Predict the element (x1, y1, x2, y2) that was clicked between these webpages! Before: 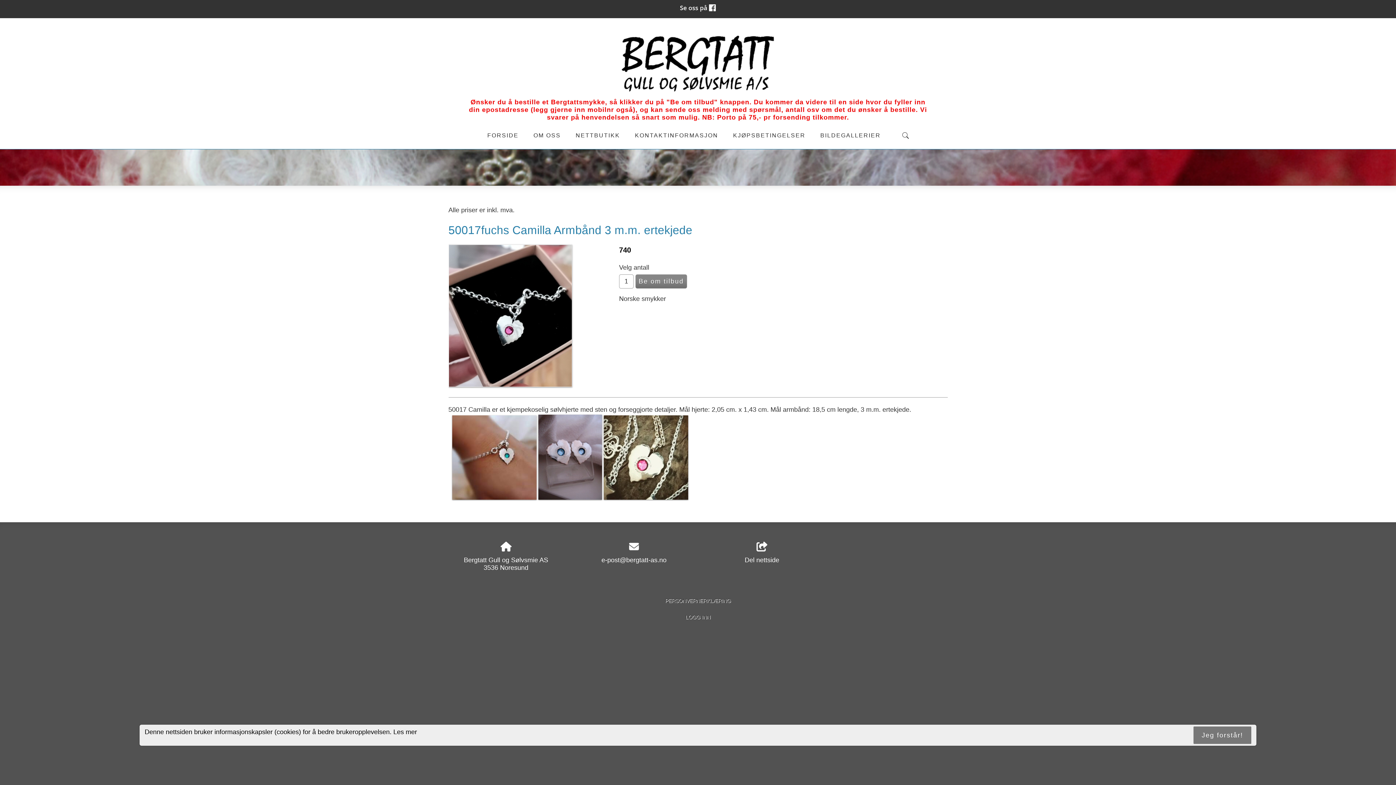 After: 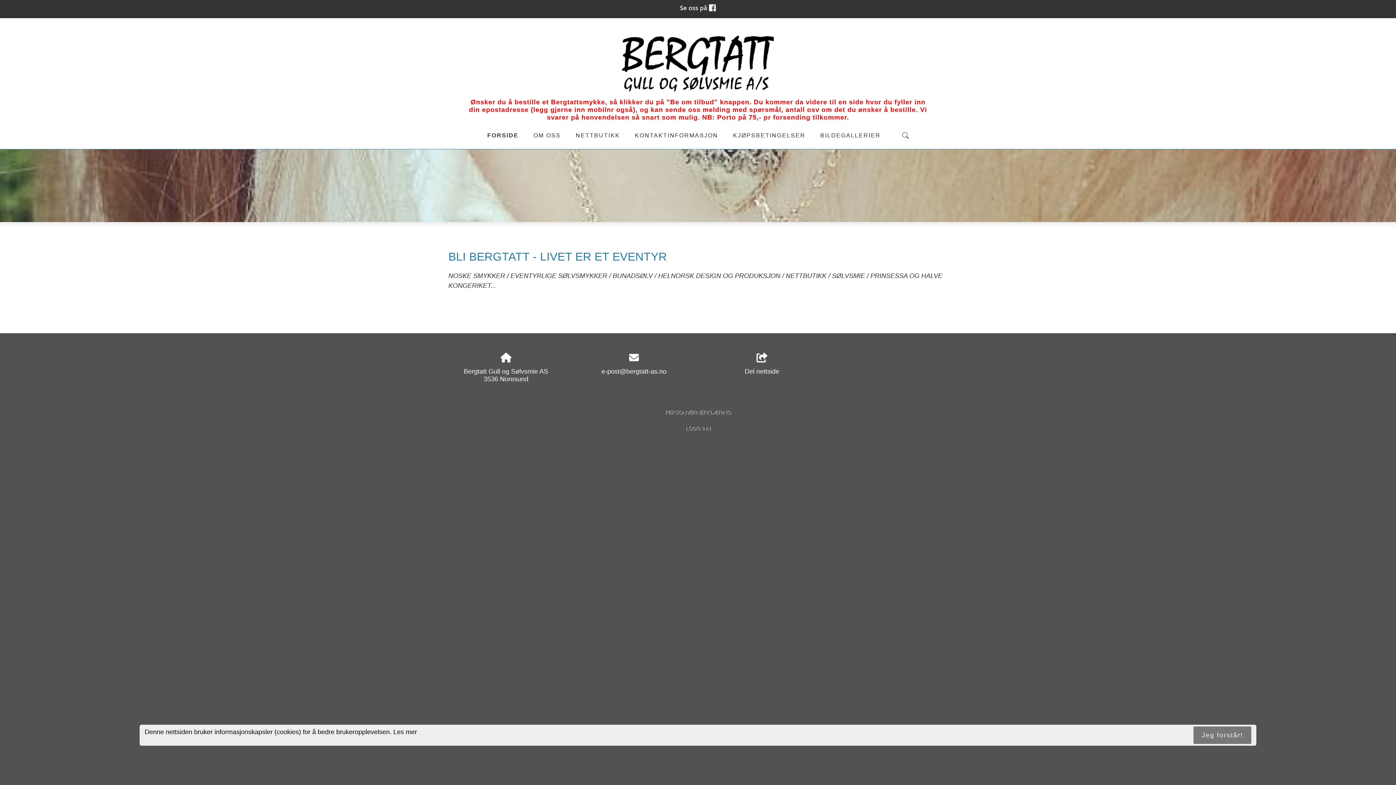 Action: bbox: (620, 90, 776, 98)